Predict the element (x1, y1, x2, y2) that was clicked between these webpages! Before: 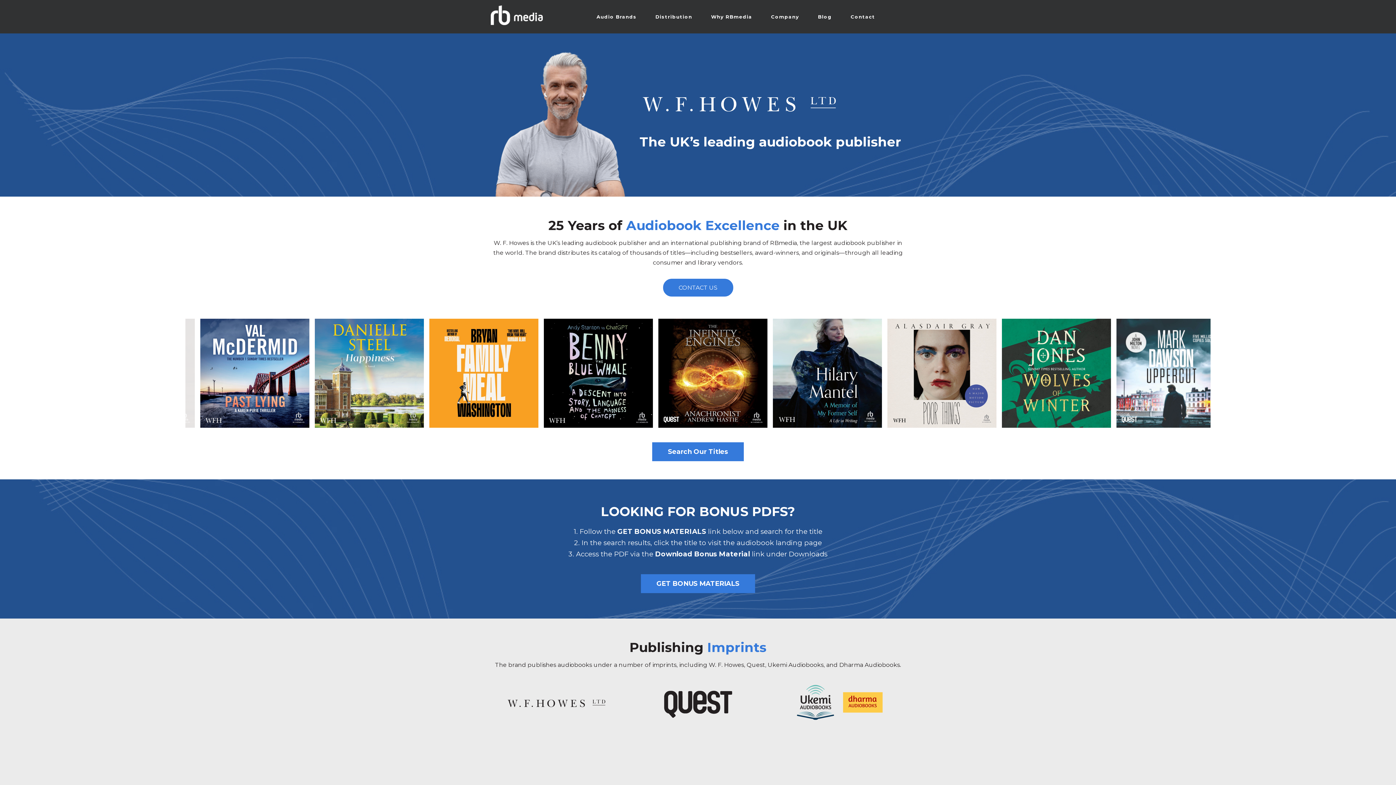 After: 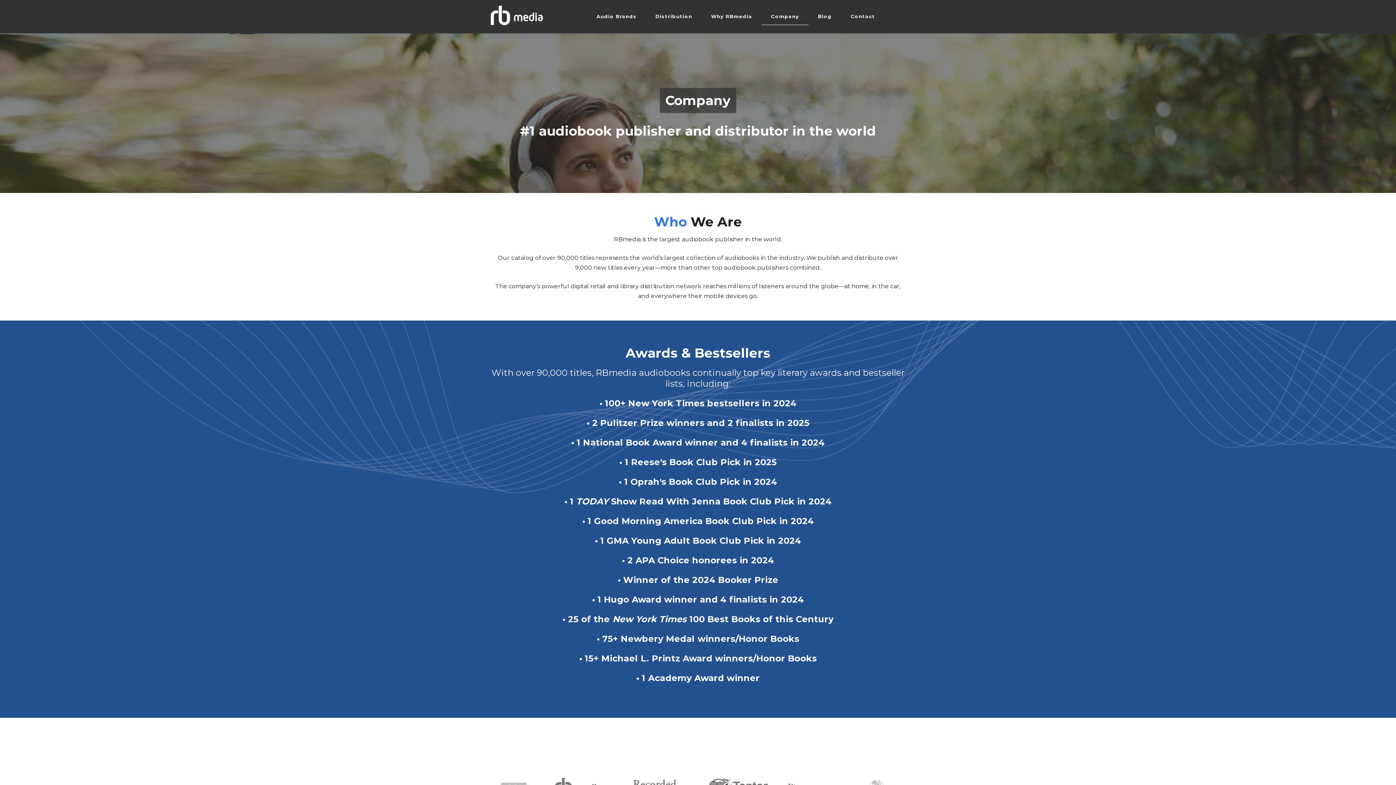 Action: bbox: (761, 8, 808, 24) label: Company